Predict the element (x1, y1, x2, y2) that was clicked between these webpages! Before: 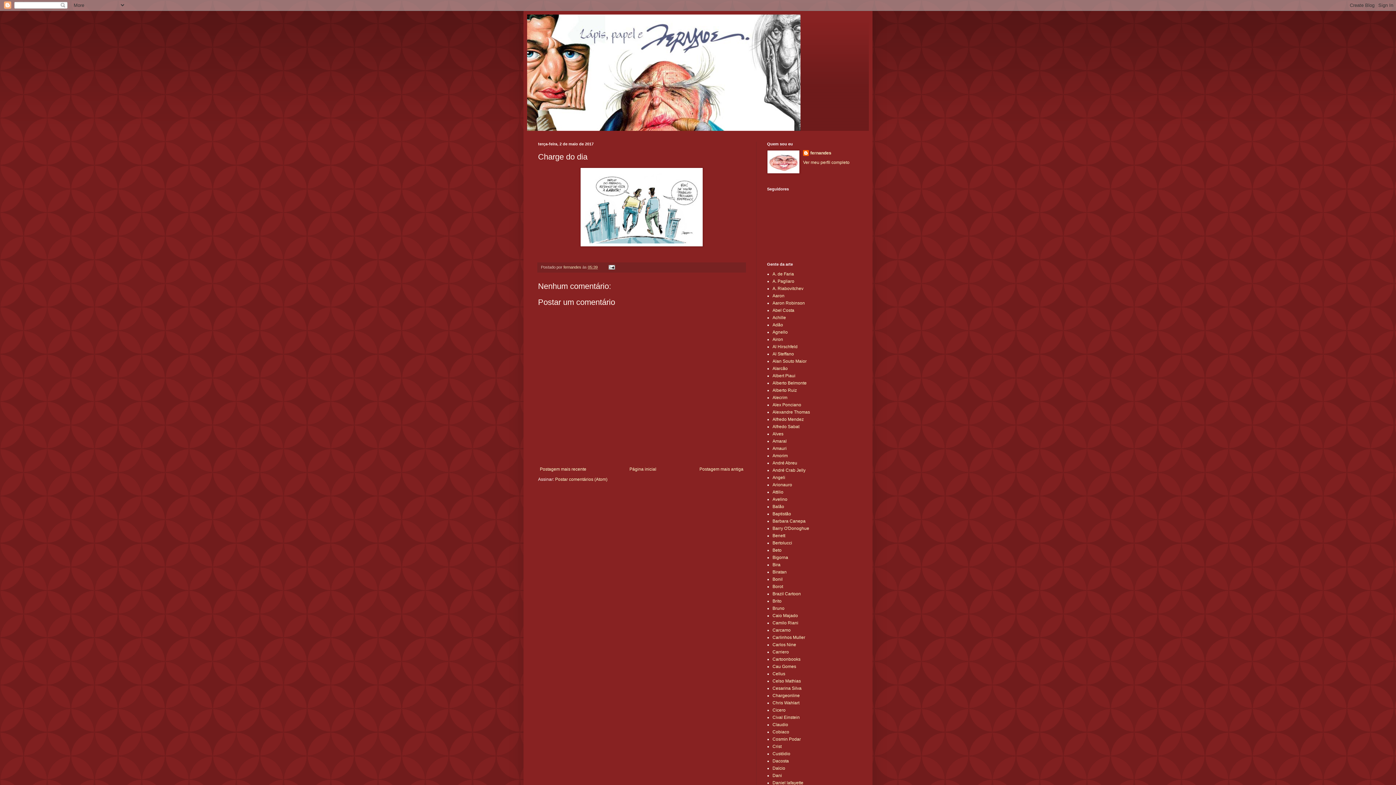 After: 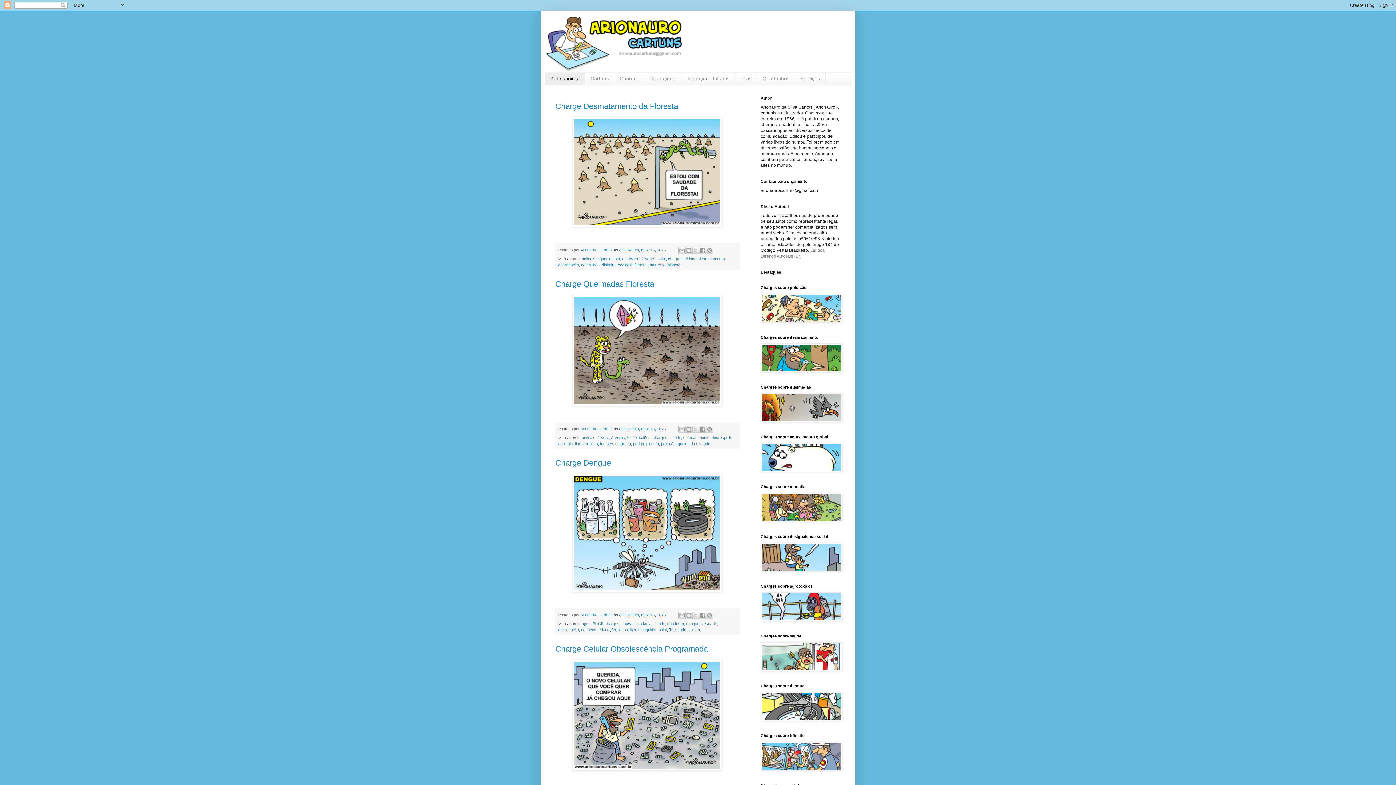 Action: bbox: (772, 482, 792, 487) label: Arionauro